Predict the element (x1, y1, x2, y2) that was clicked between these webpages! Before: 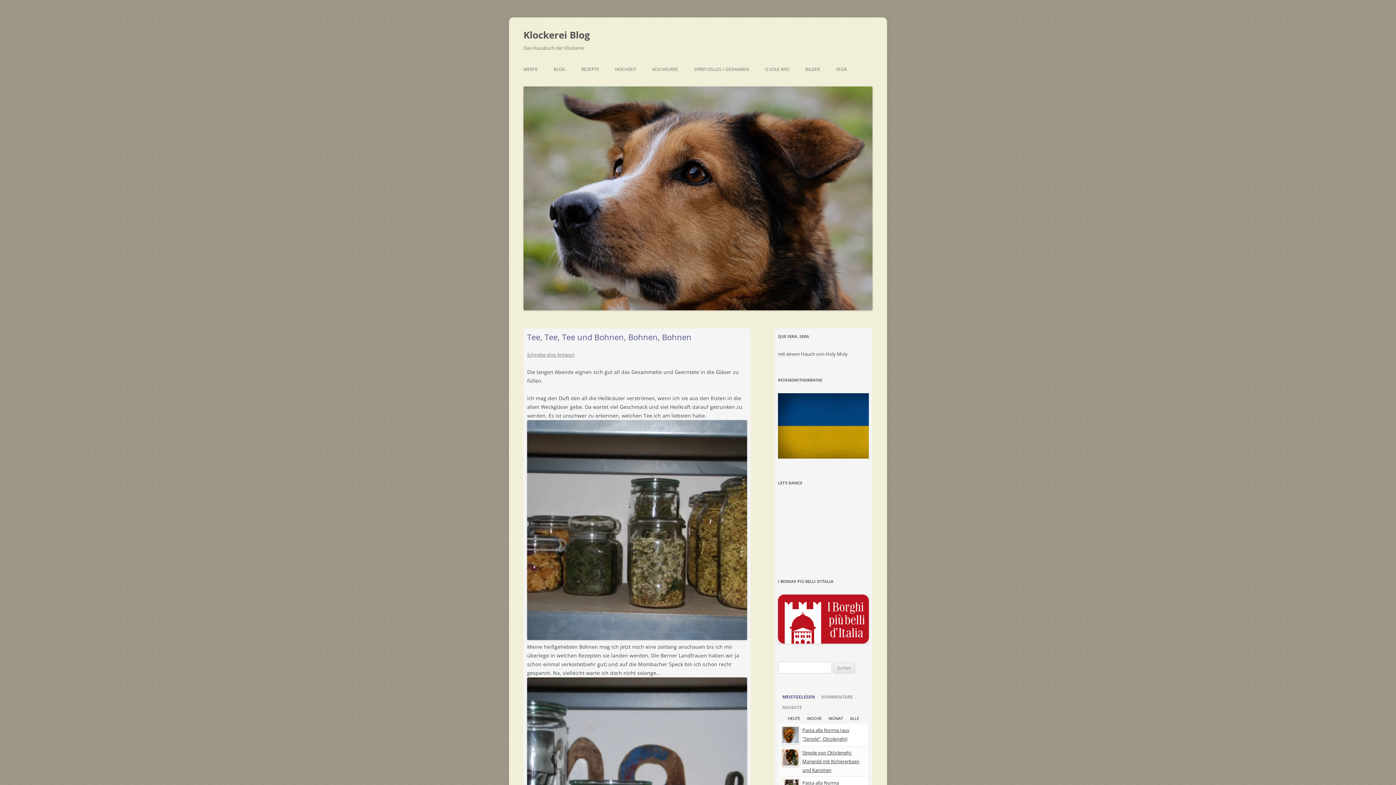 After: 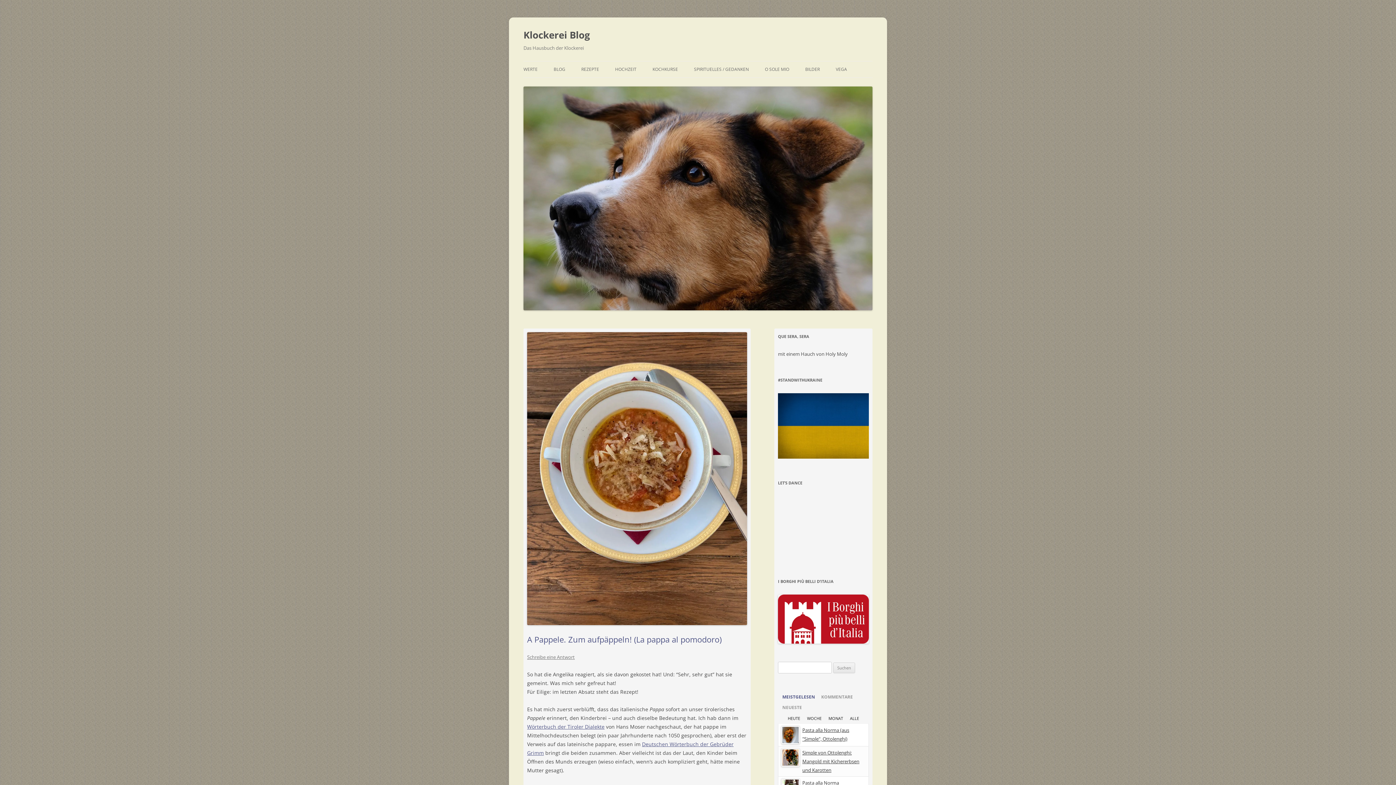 Action: bbox: (581, 61, 599, 77) label: REZEPTE